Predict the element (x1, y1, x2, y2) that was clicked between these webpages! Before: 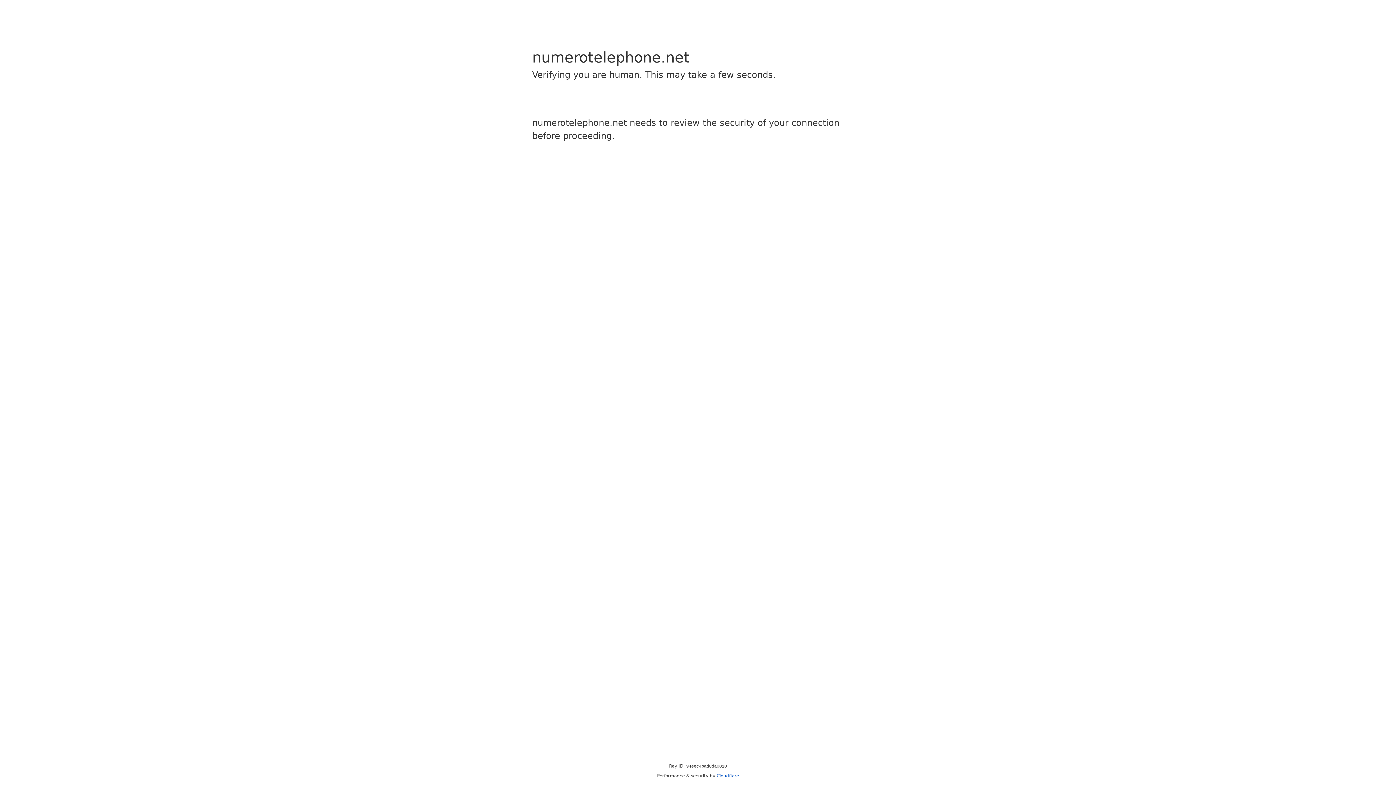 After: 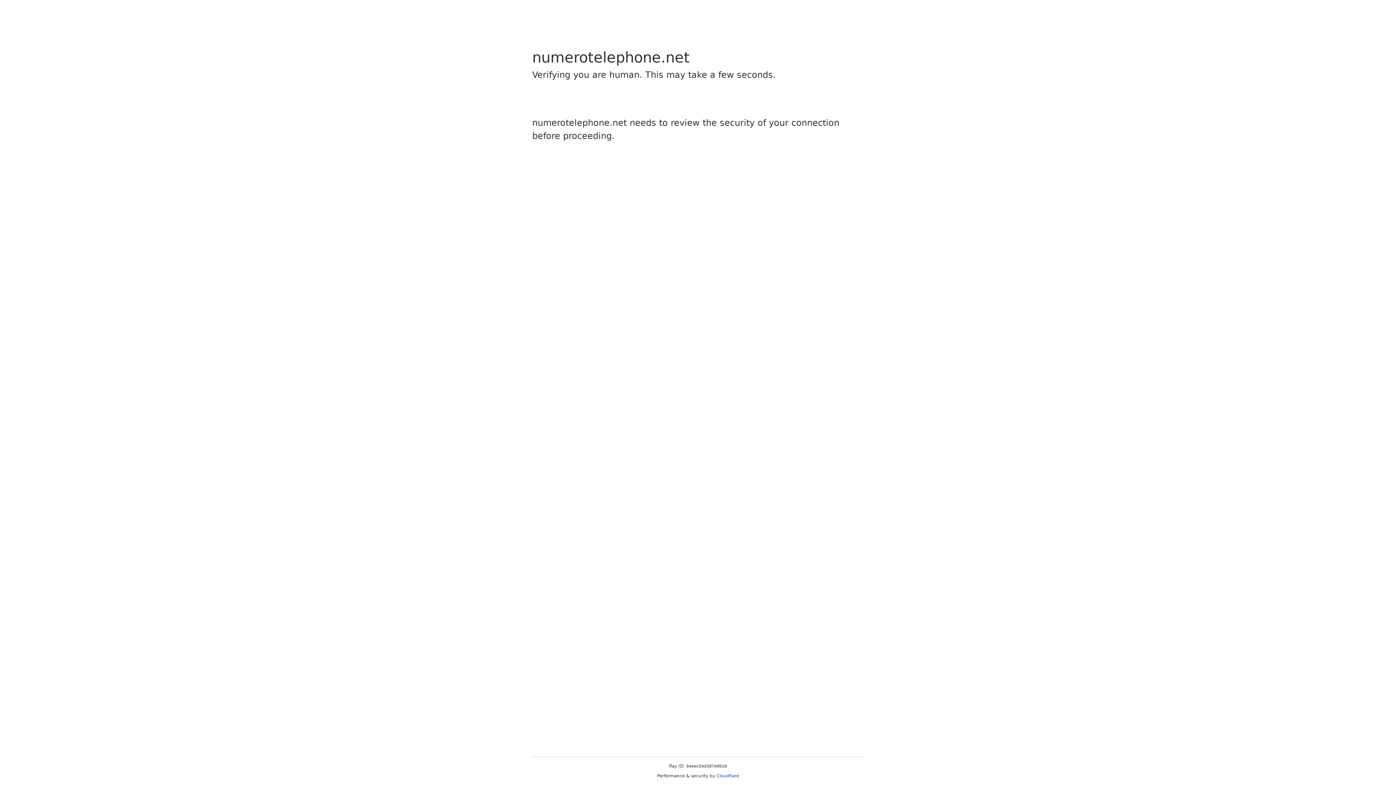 Action: bbox: (716, 773, 739, 778) label: Cloudflare